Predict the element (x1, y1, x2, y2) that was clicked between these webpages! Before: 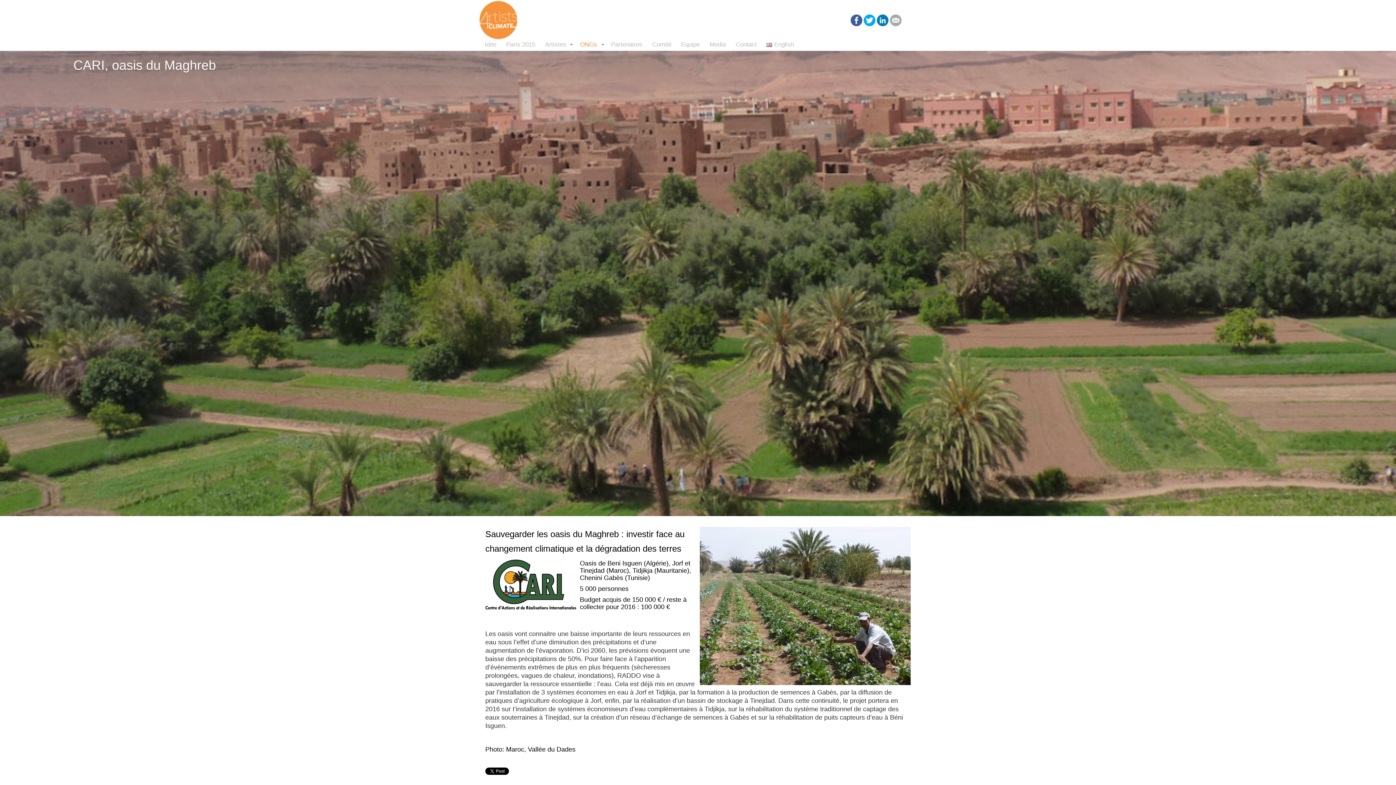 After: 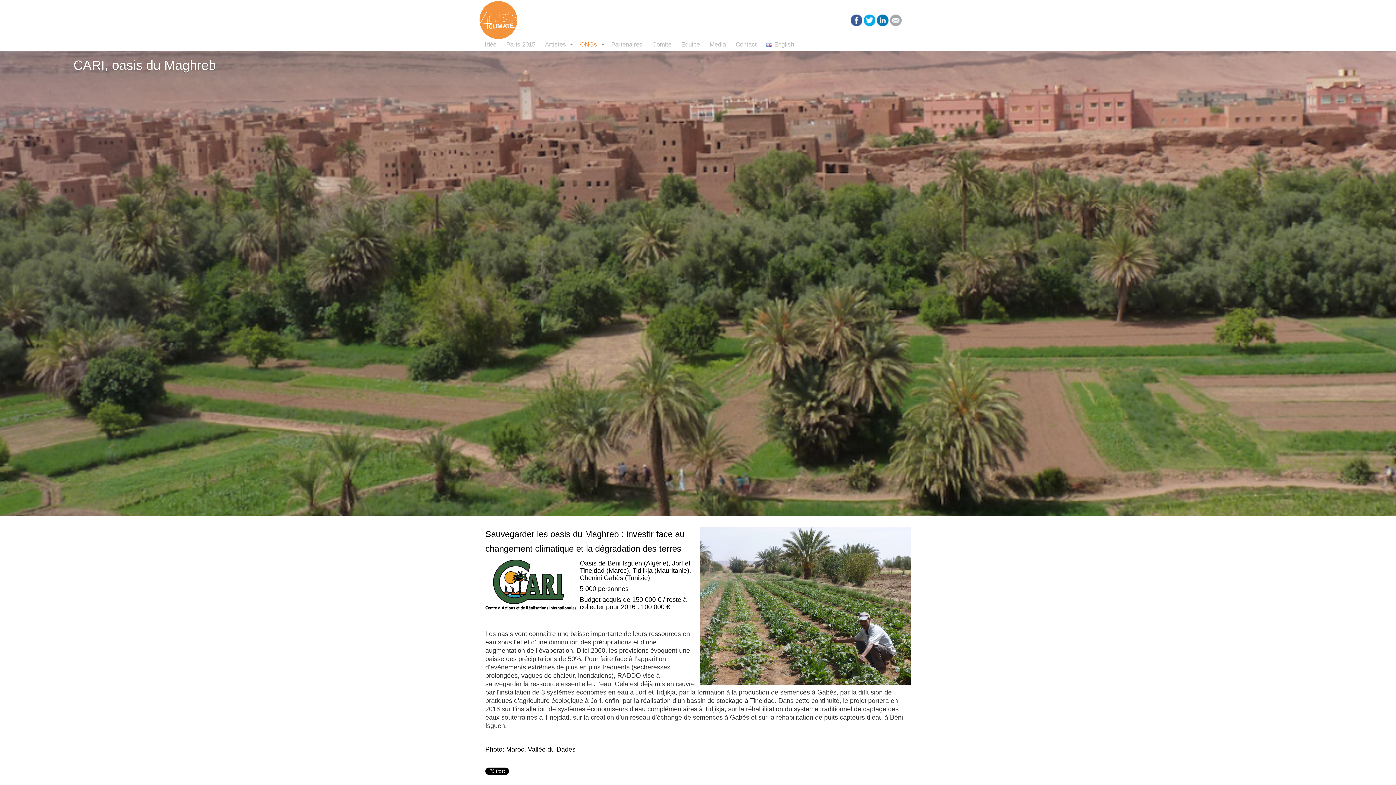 Action: bbox: (877, 16, 888, 22)